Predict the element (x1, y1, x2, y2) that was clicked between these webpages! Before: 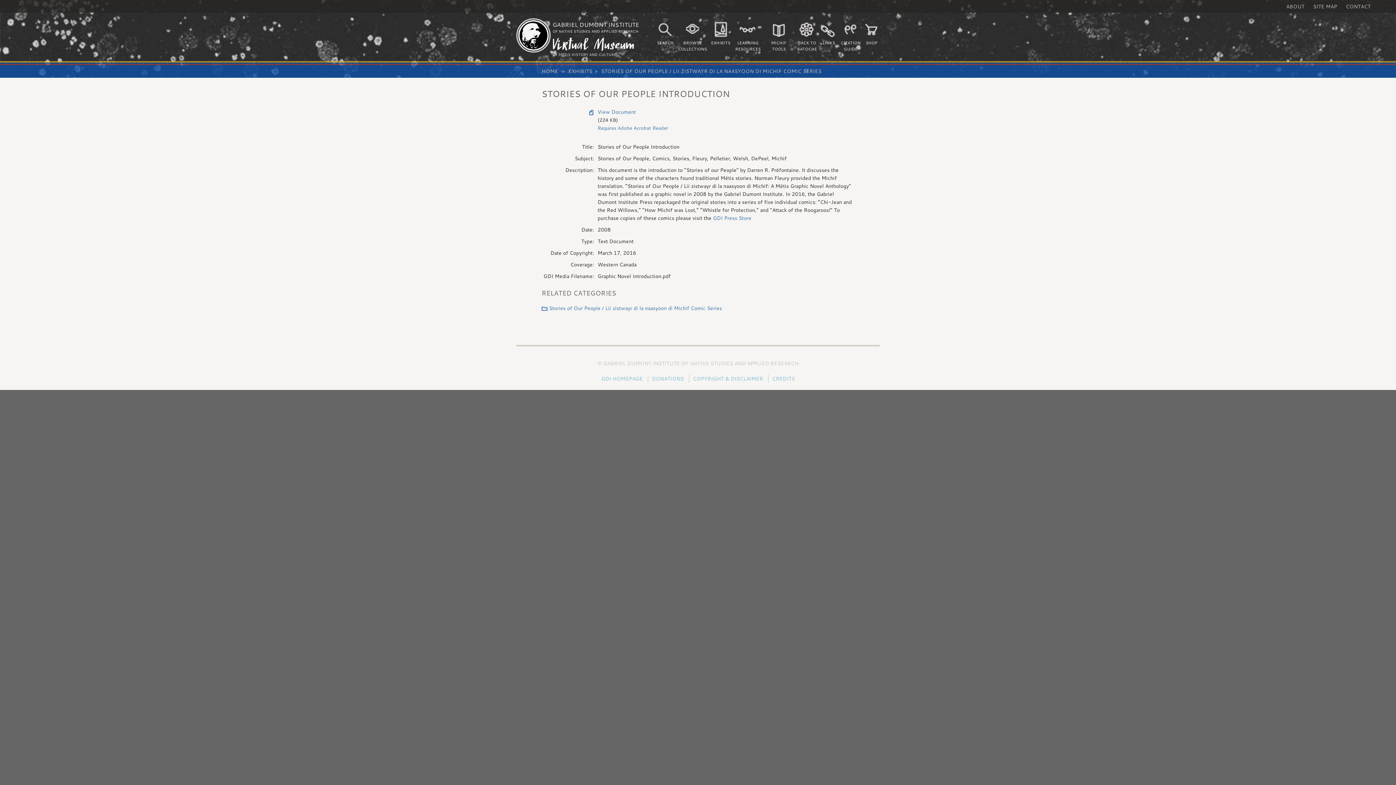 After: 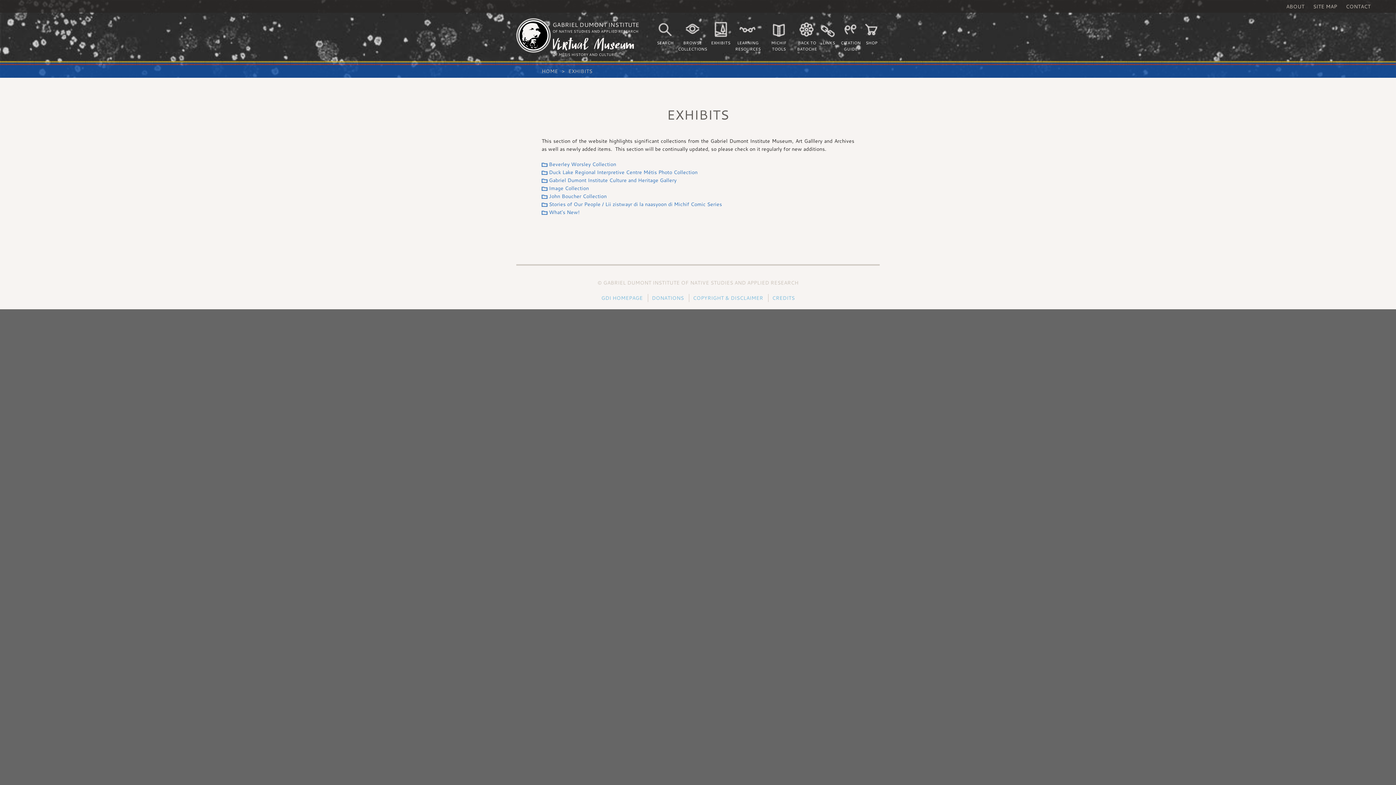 Action: bbox: (568, 67, 592, 75) label: EXHIBITS